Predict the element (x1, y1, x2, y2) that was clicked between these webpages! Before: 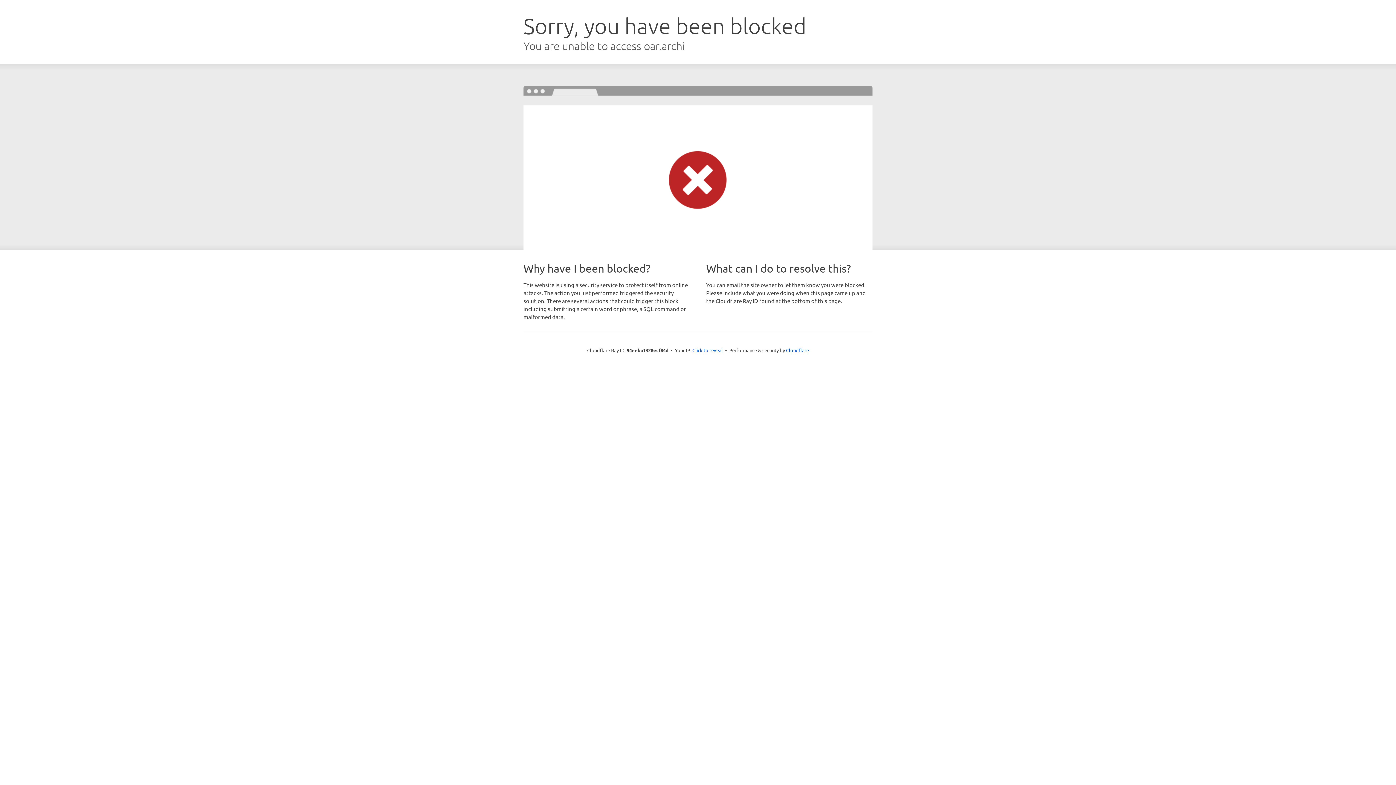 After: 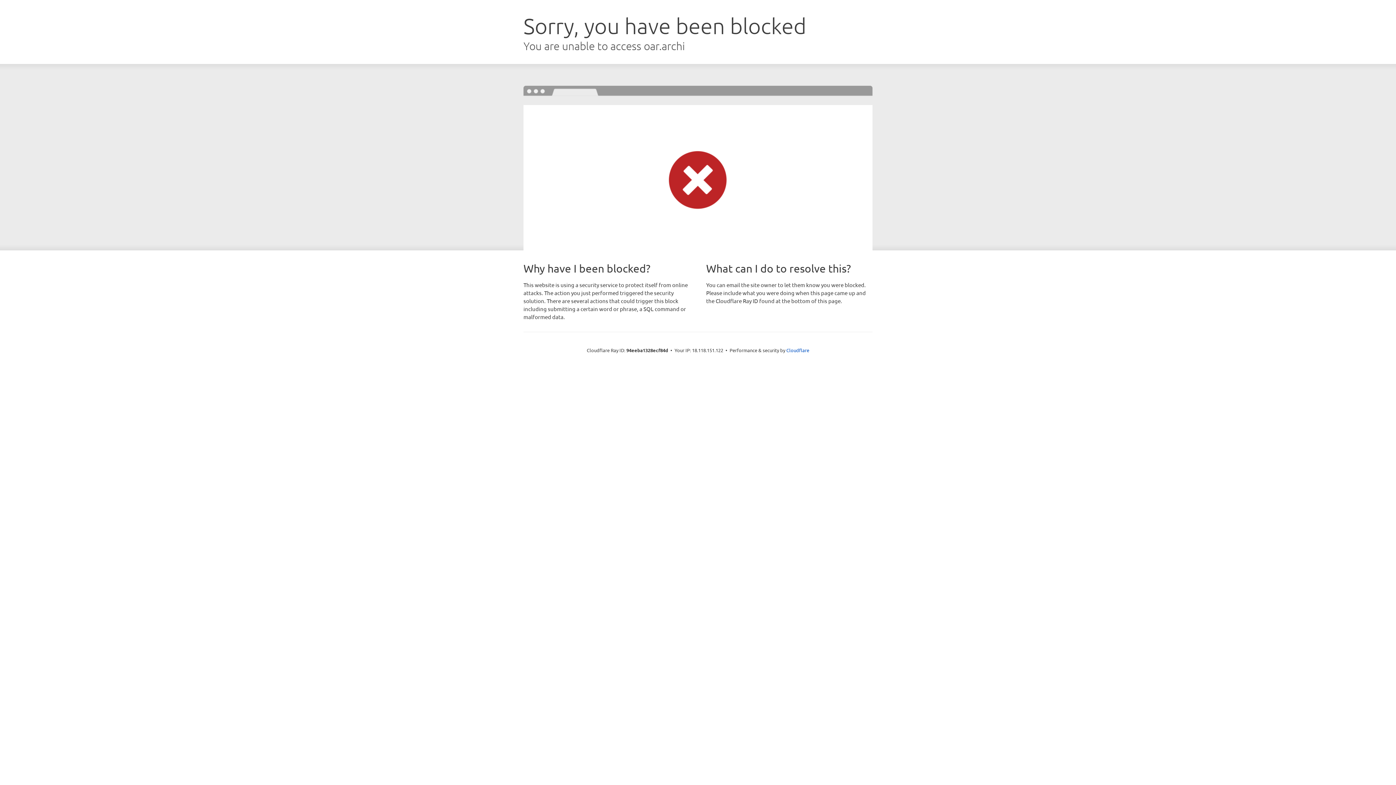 Action: bbox: (692, 346, 723, 353) label: Click to reveal